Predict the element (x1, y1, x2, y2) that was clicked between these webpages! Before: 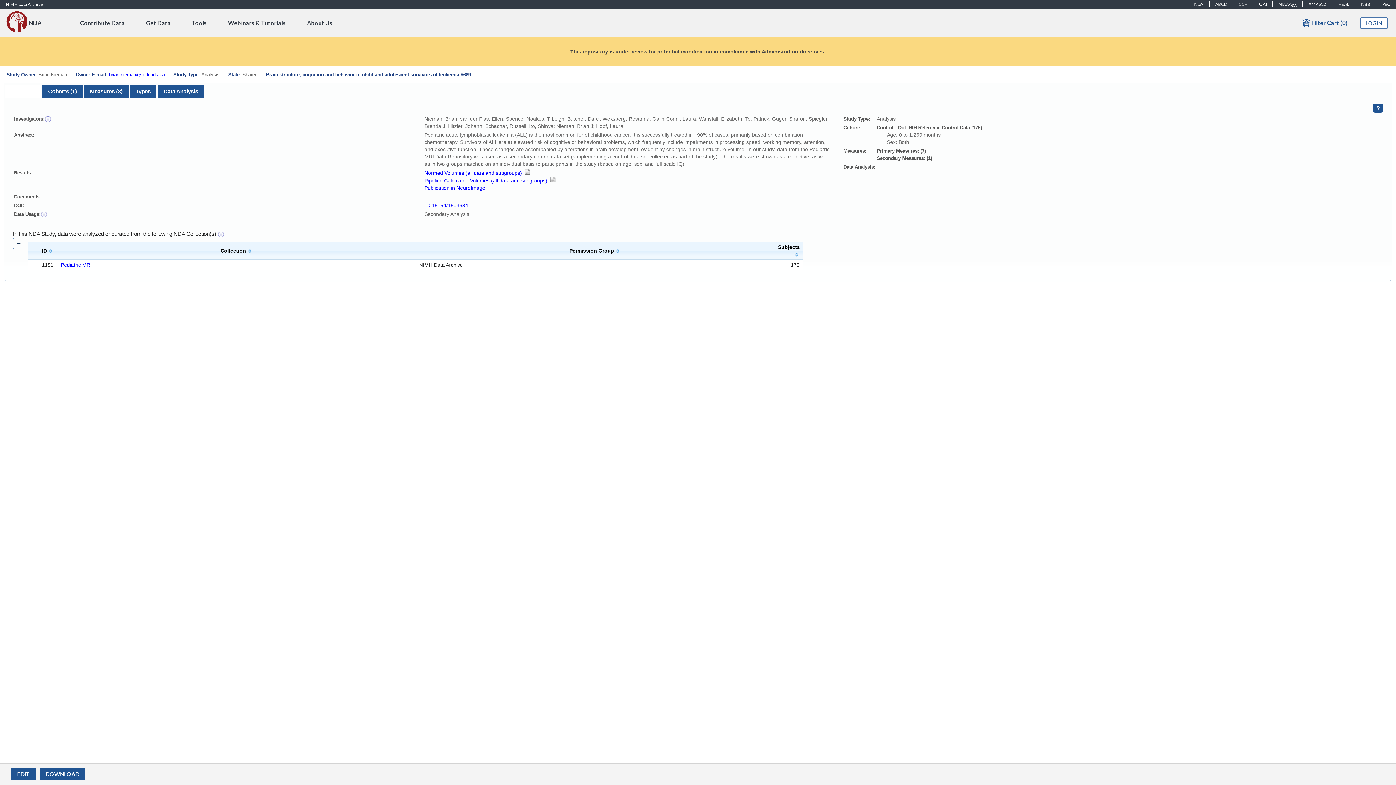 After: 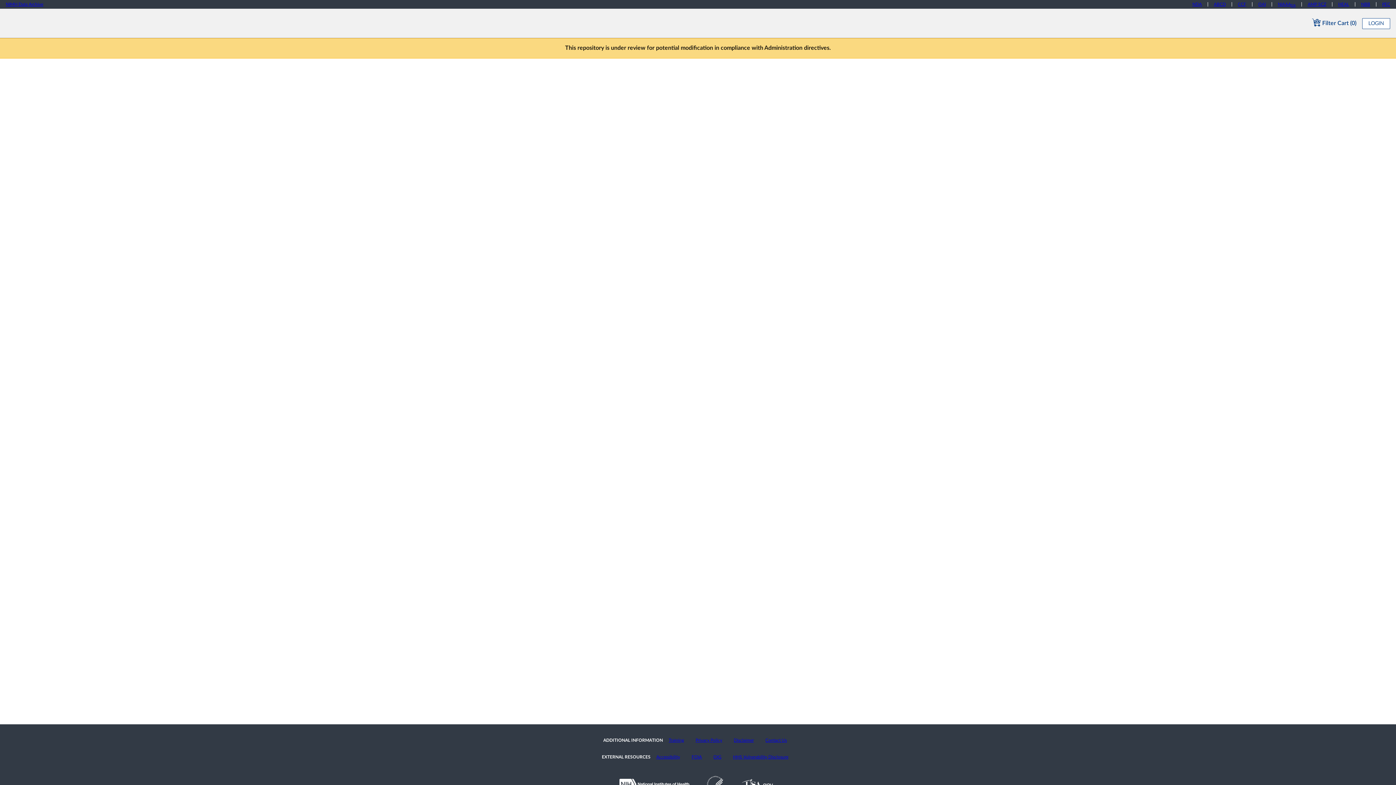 Action: label: Pipeline Calculated Volumes (all data and subgroups)  bbox: (424, 177, 555, 183)